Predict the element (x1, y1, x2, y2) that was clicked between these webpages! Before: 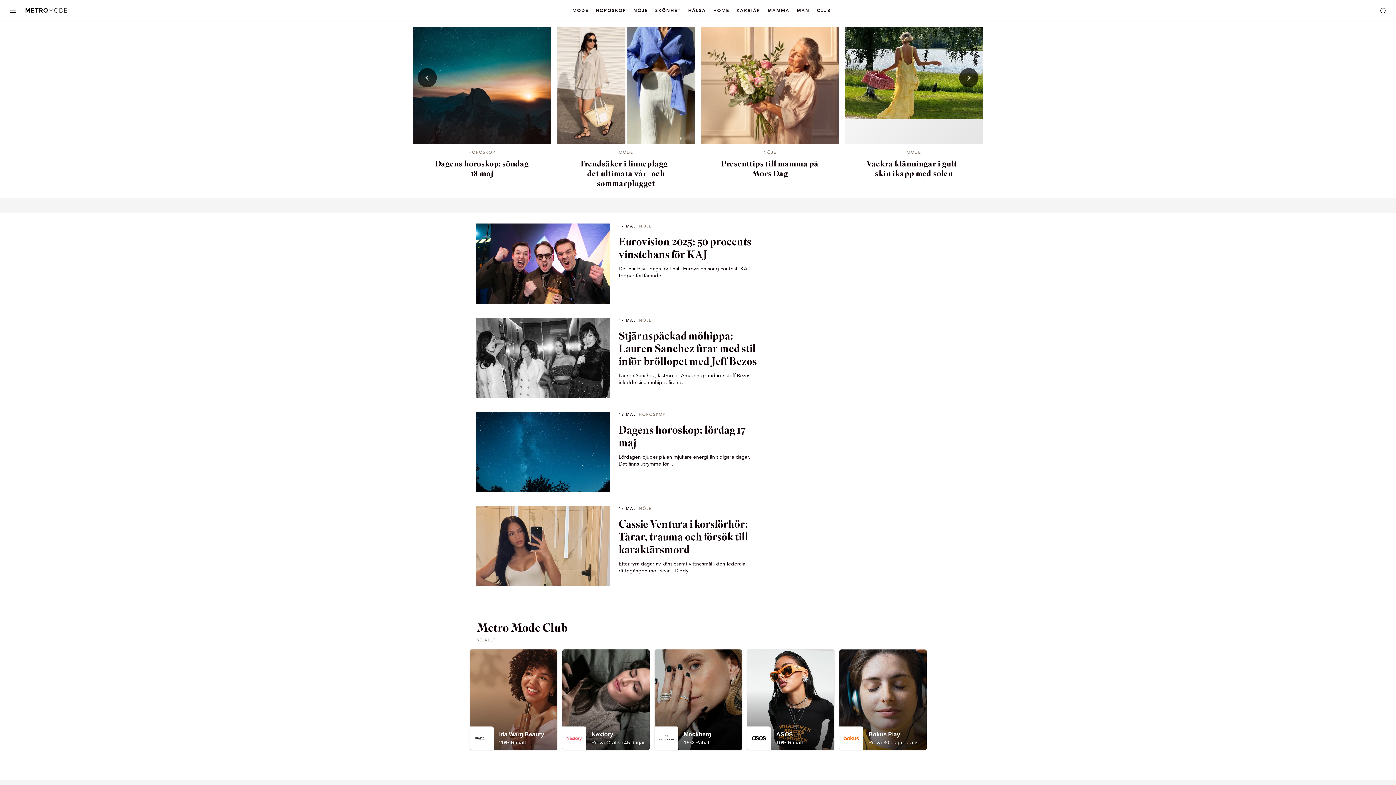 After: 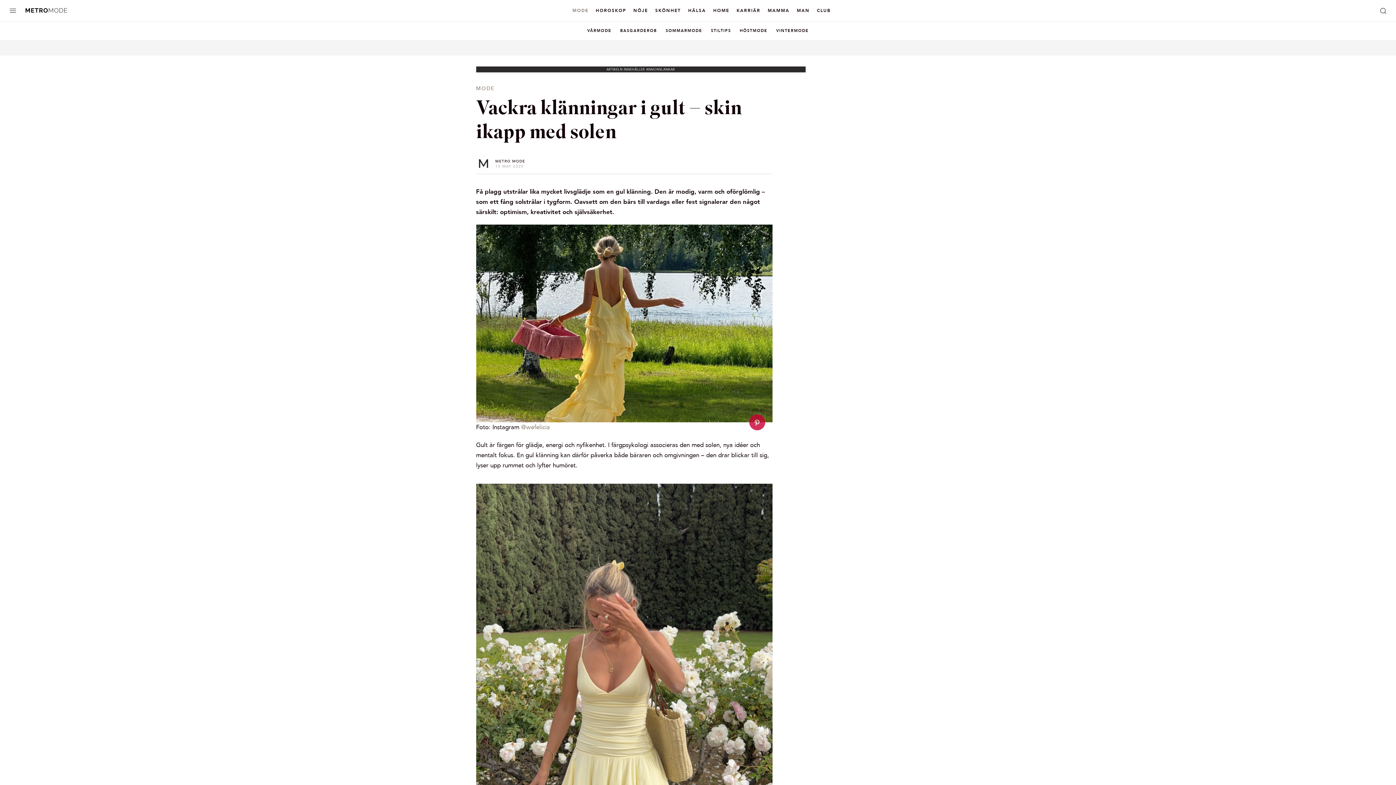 Action: bbox: (762, 149, 777, 155) label: MODE